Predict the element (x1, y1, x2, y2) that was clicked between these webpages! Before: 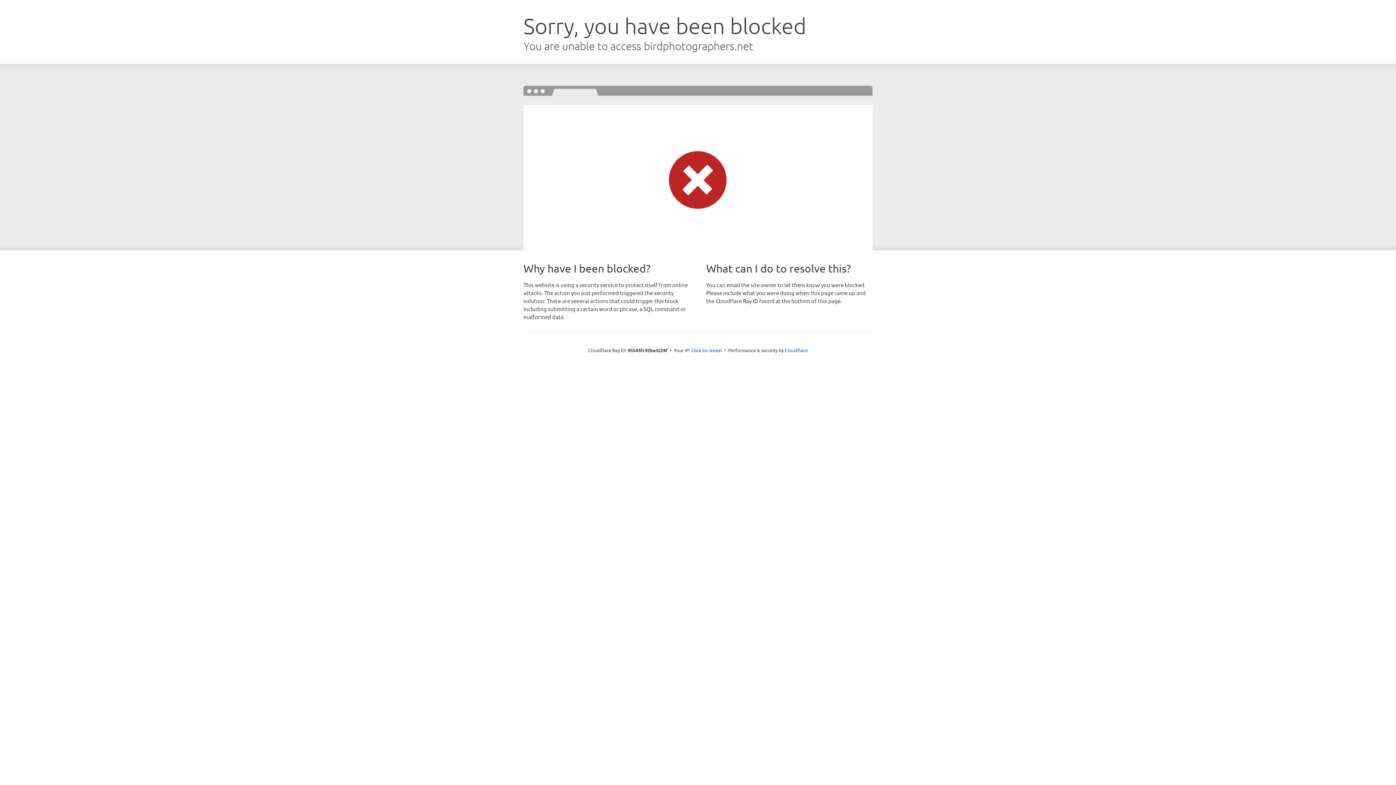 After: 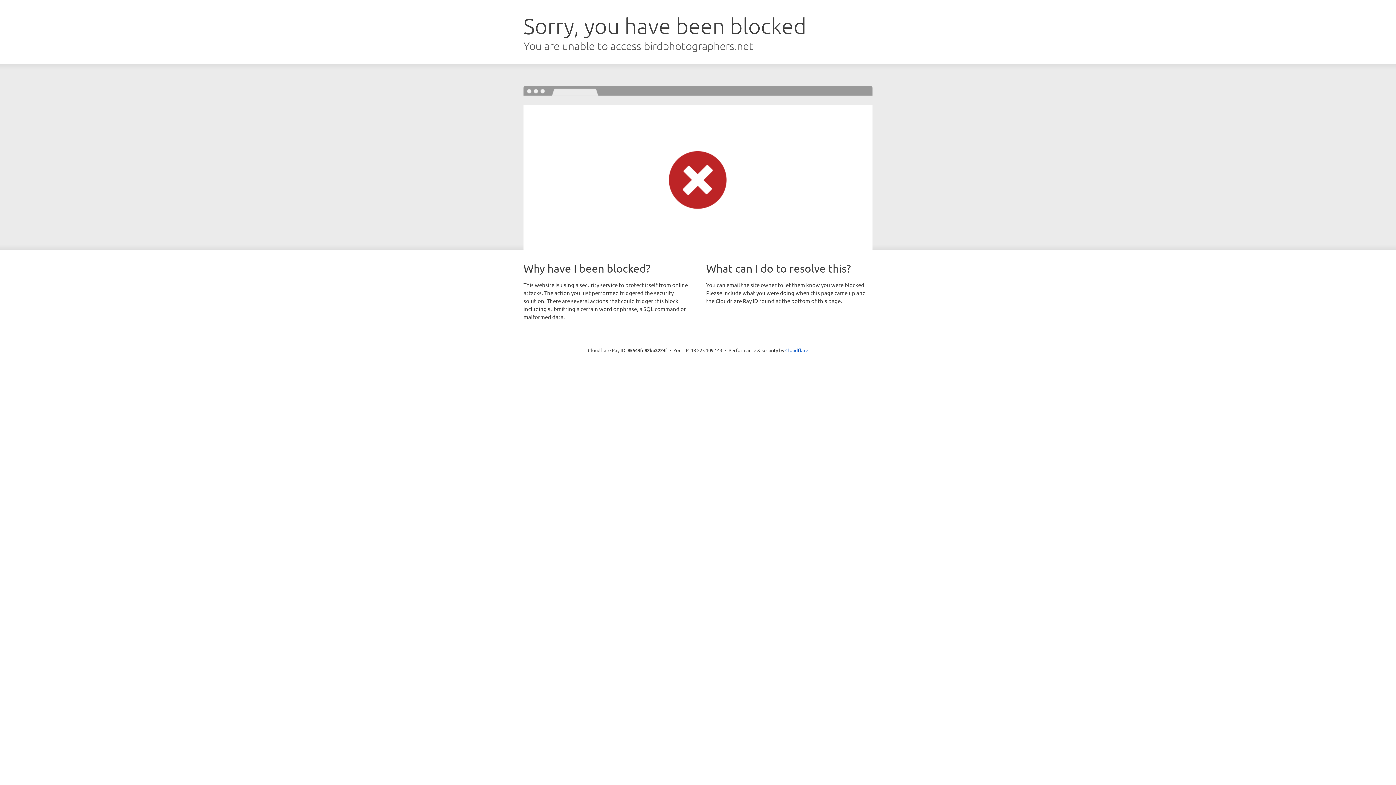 Action: label: Click to reveal bbox: (691, 346, 722, 353)